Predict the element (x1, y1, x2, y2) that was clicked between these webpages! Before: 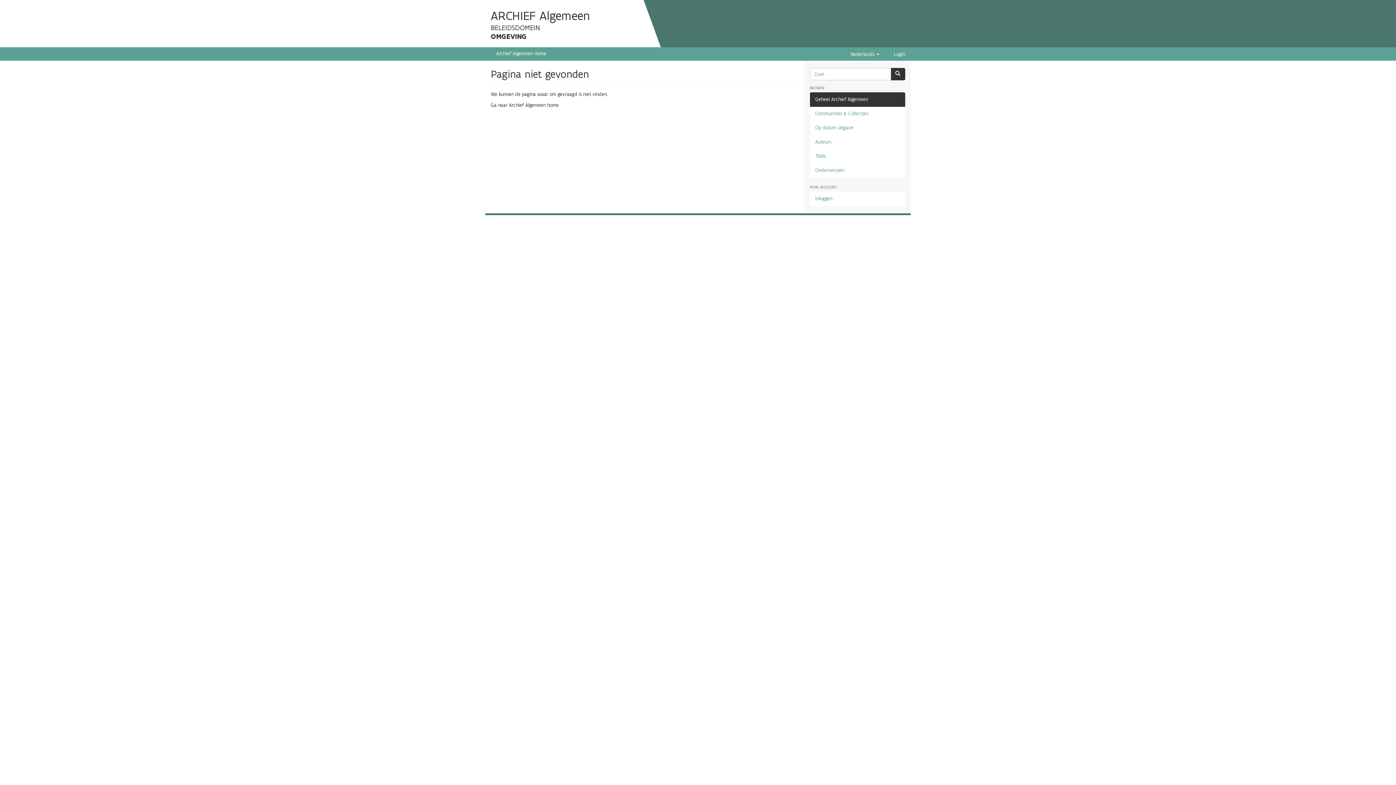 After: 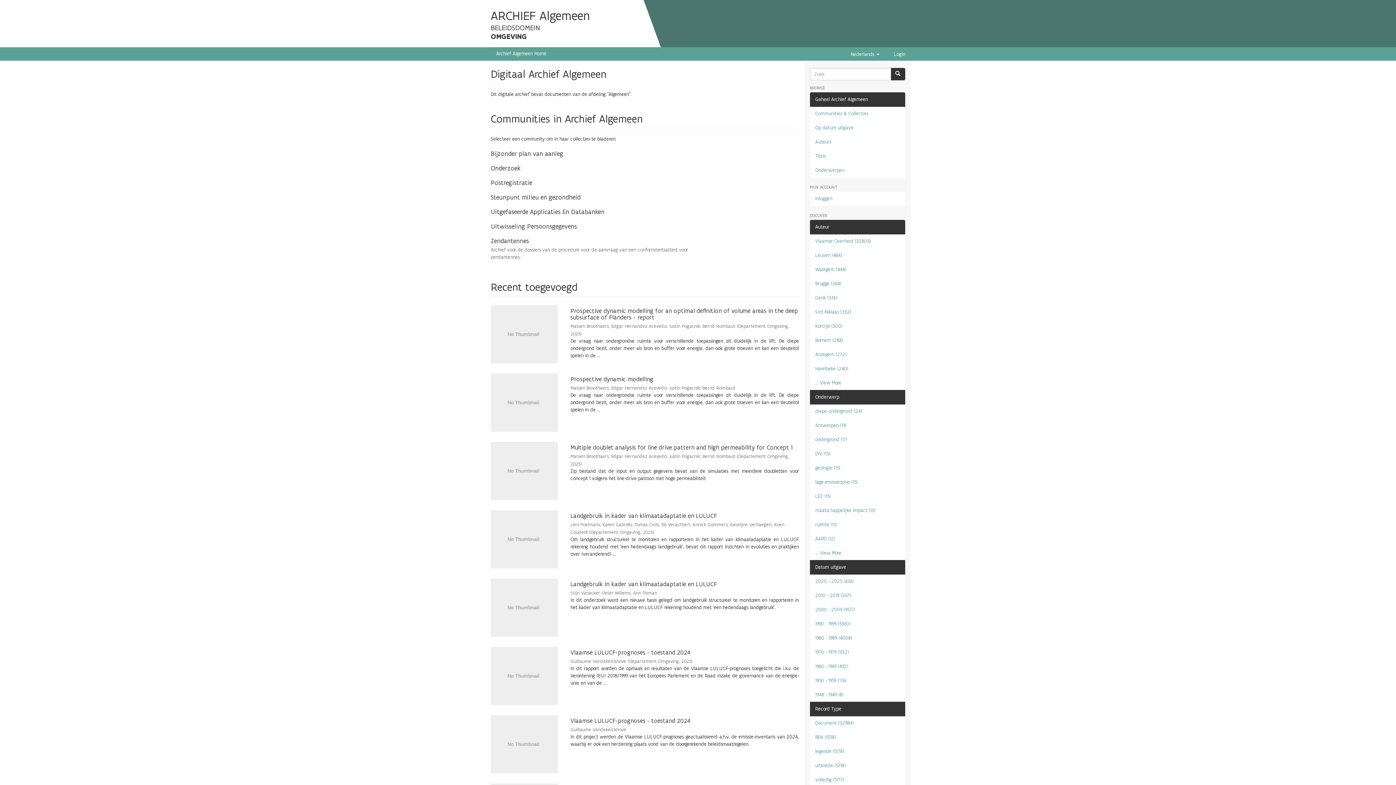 Action: bbox: (496, 50, 546, 56) label: Archief Algemeen Home